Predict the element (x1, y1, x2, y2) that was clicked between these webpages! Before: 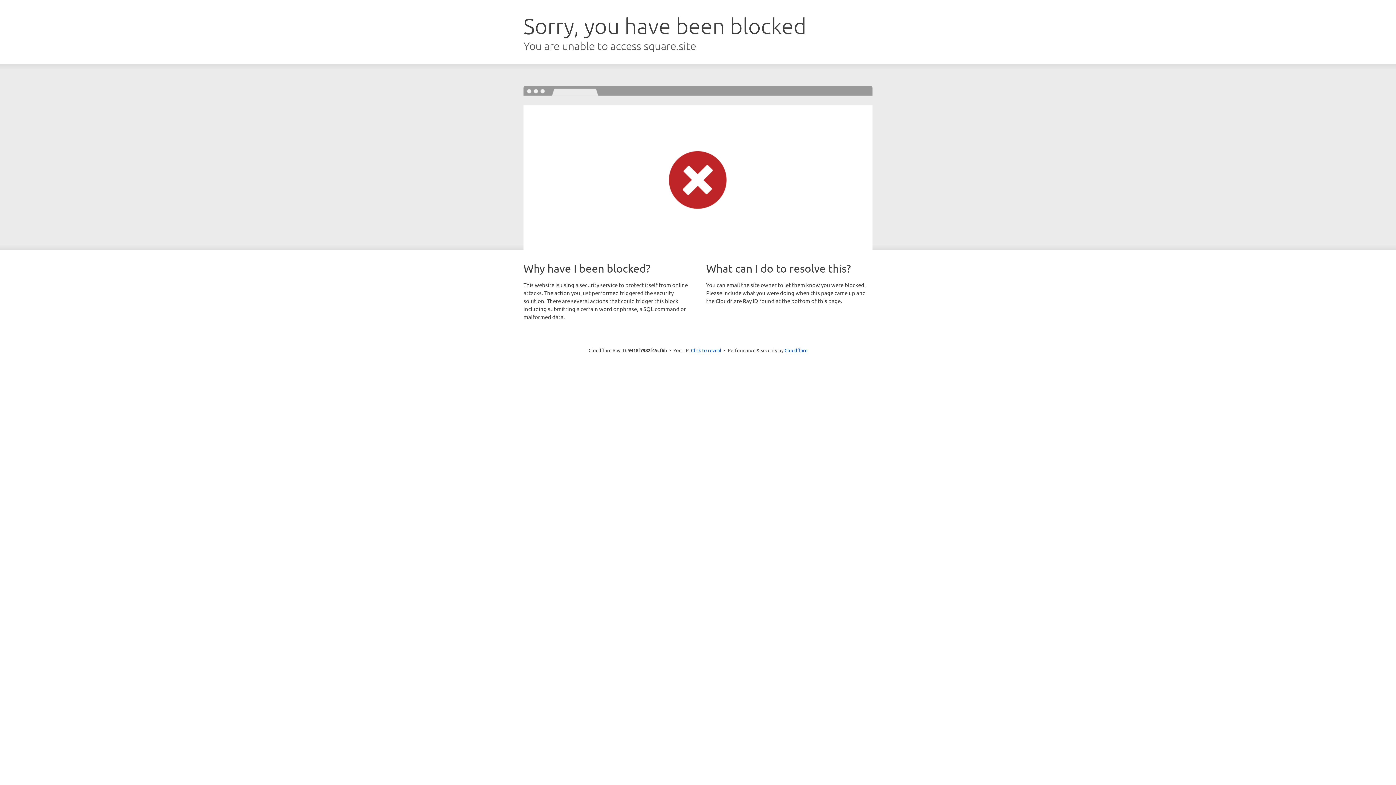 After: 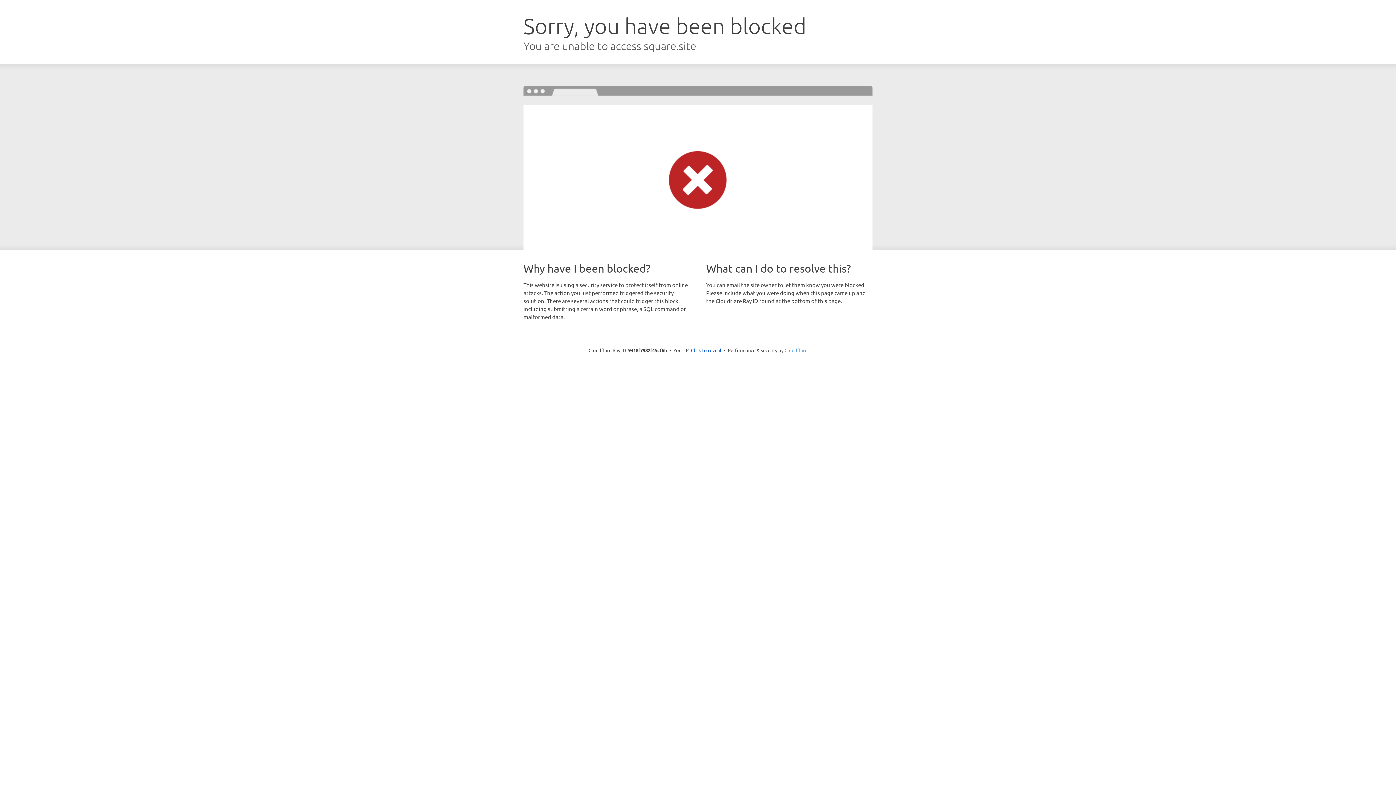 Action: label: Cloudflare bbox: (784, 347, 807, 353)